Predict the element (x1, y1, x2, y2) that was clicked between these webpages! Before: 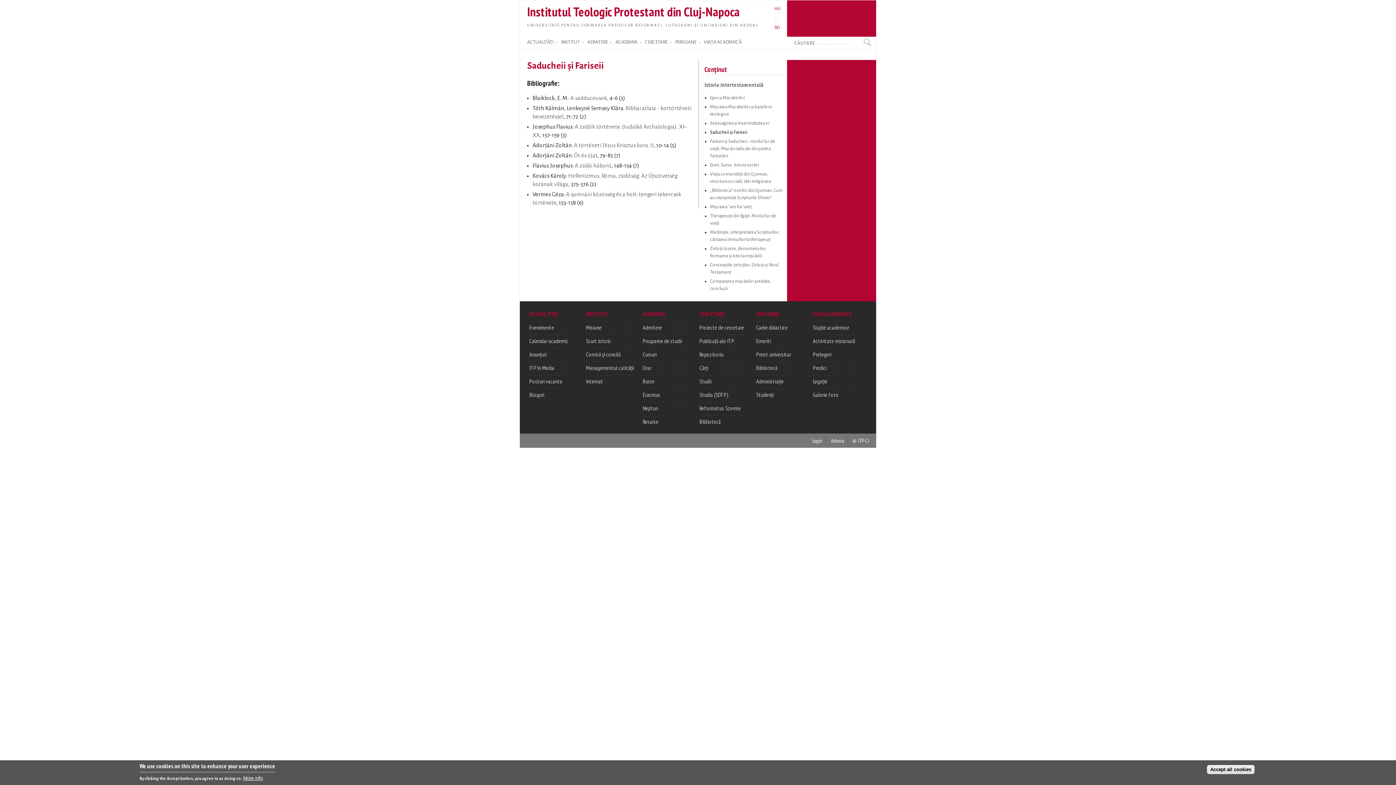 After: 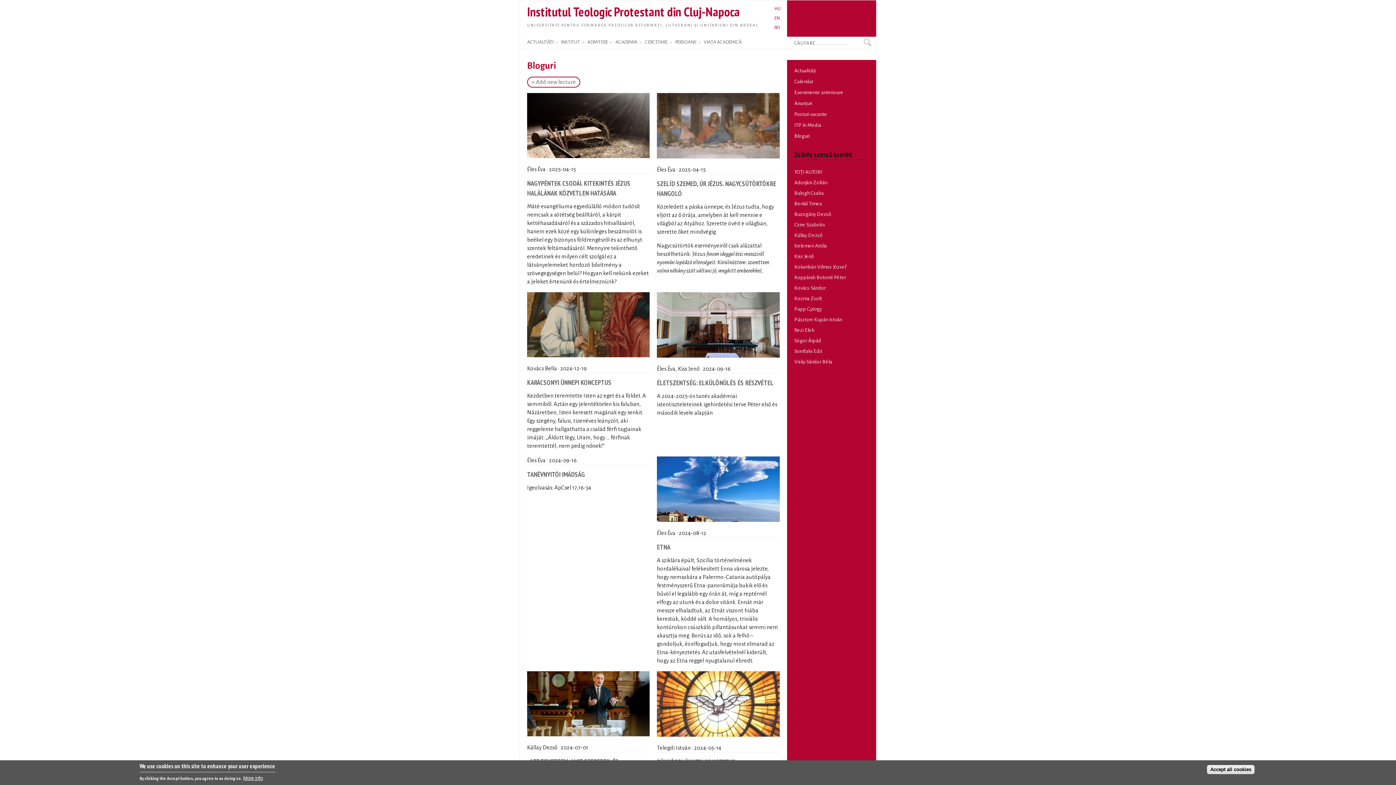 Action: label: Bloguri bbox: (529, 391, 544, 398)